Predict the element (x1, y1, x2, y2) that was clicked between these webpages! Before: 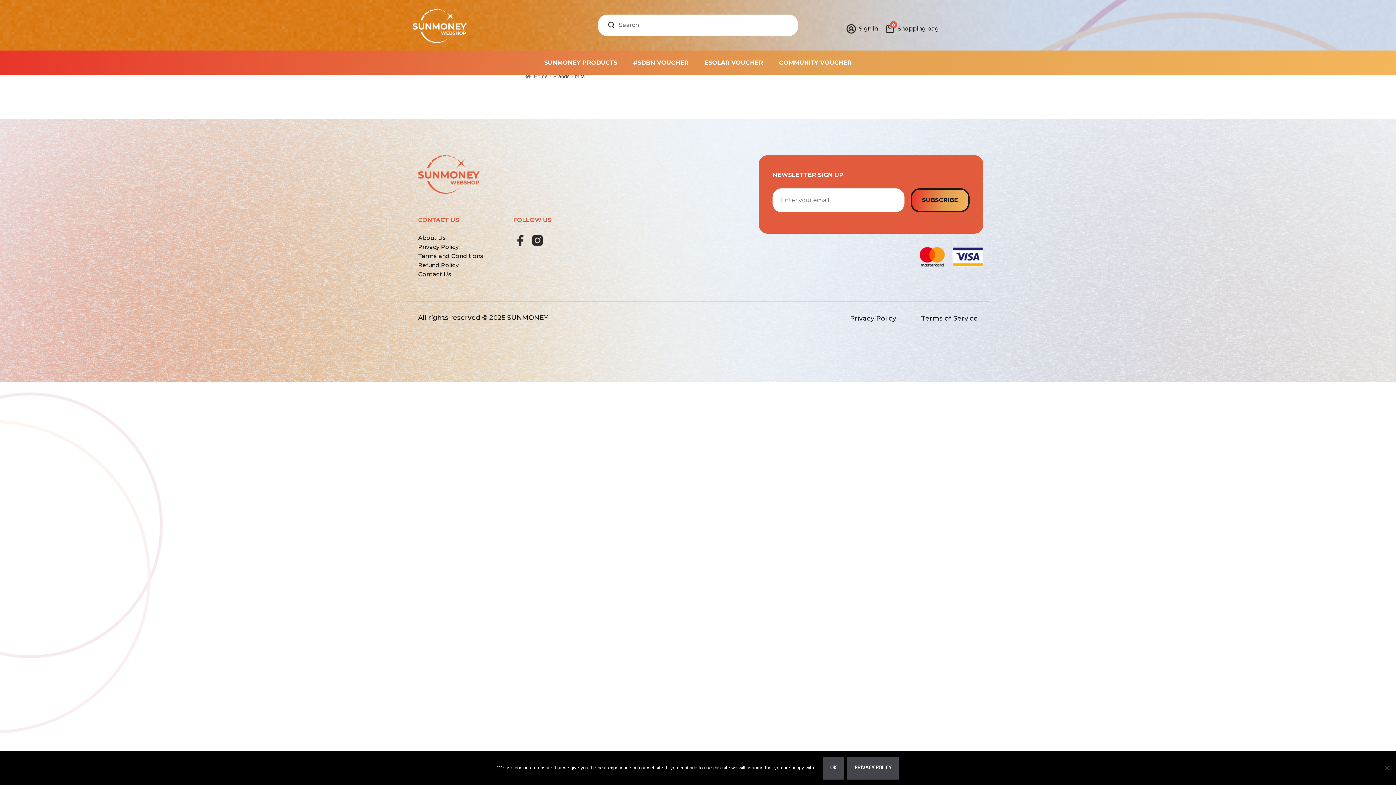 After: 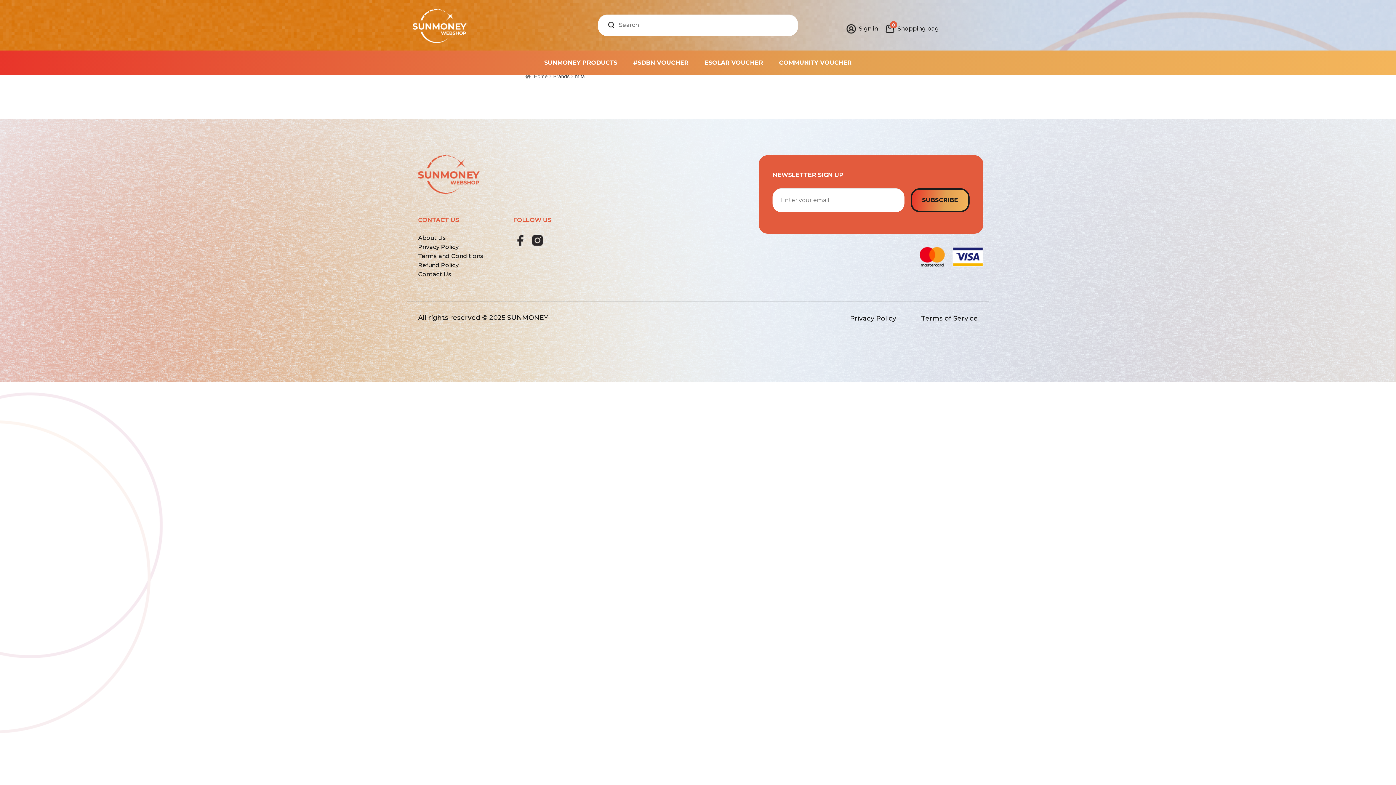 Action: label: Ok bbox: (823, 756, 843, 780)